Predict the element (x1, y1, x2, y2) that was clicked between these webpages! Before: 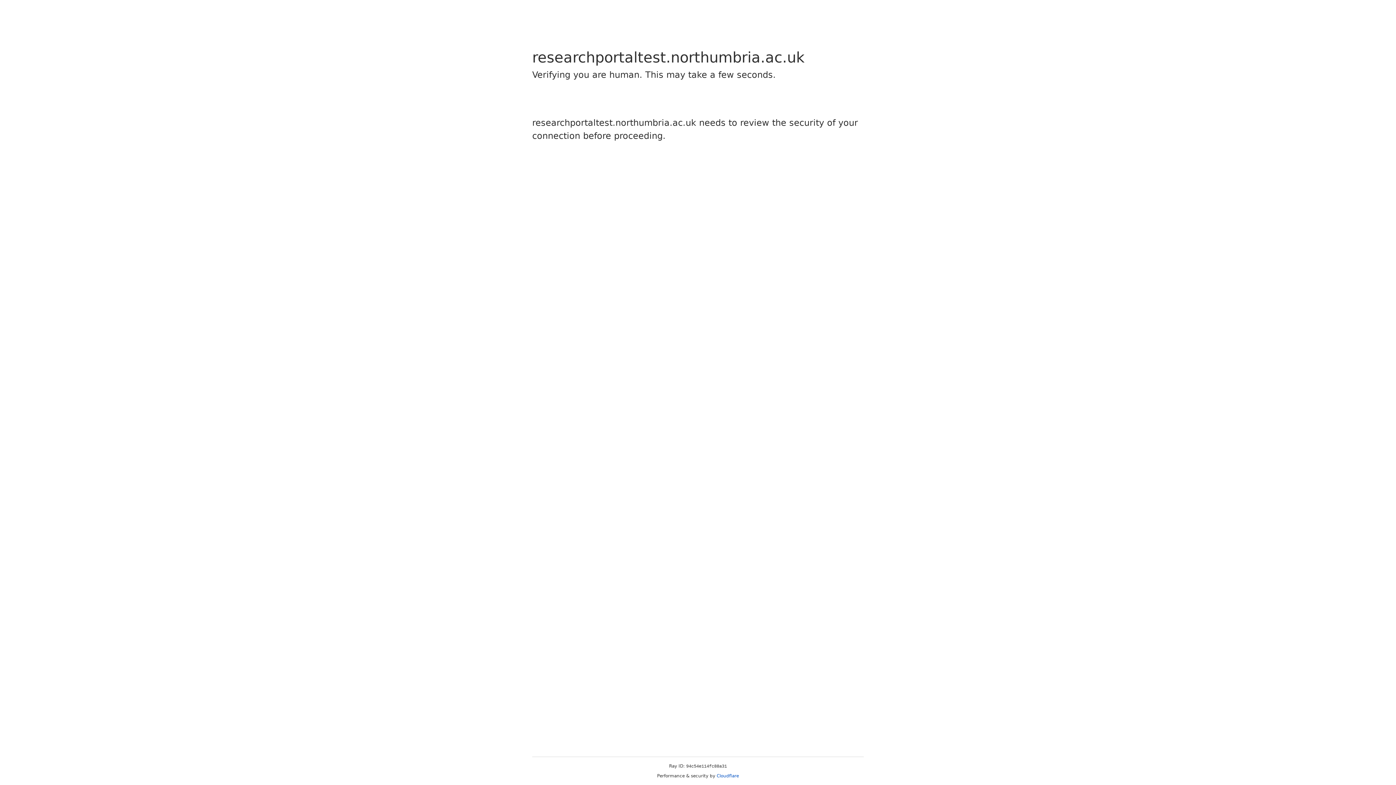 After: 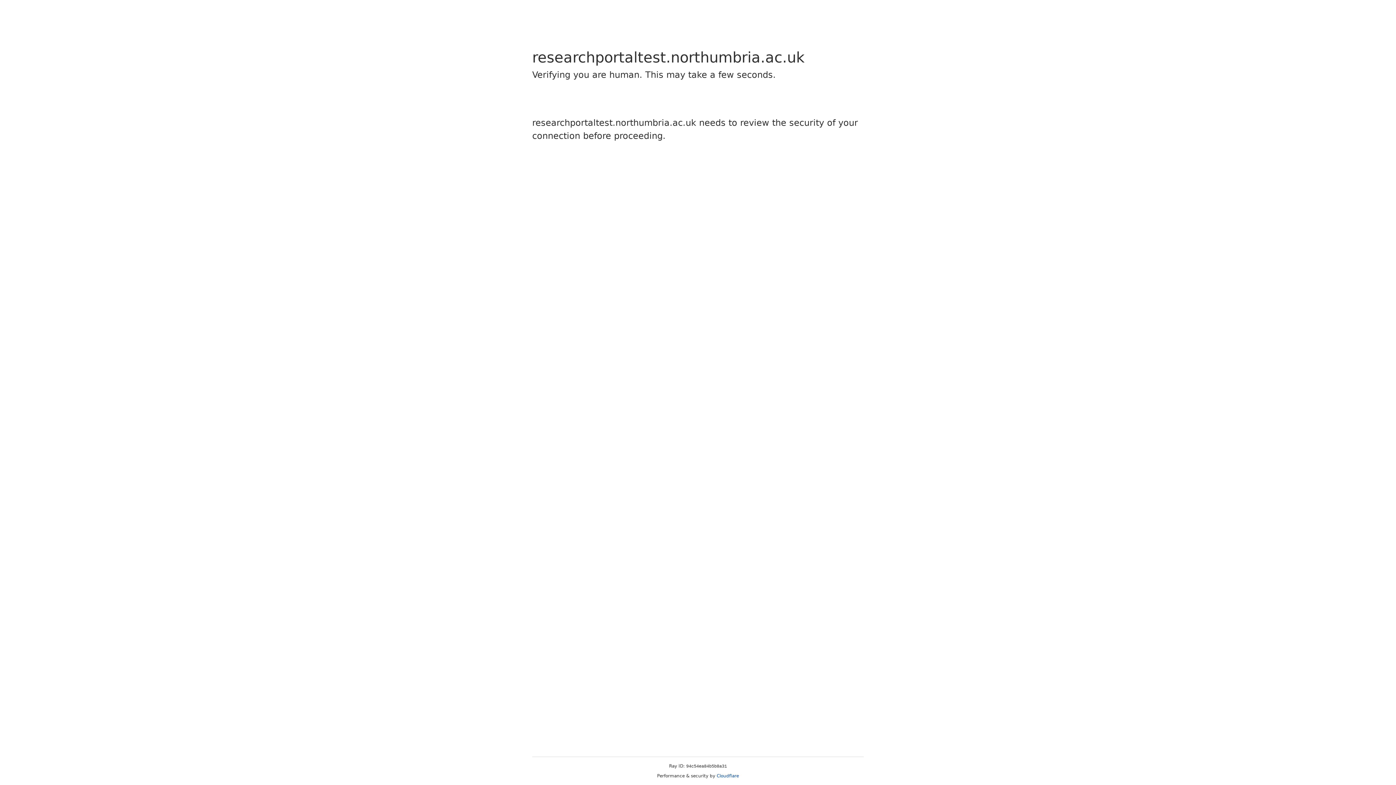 Action: label: Cloudflare bbox: (716, 773, 739, 778)